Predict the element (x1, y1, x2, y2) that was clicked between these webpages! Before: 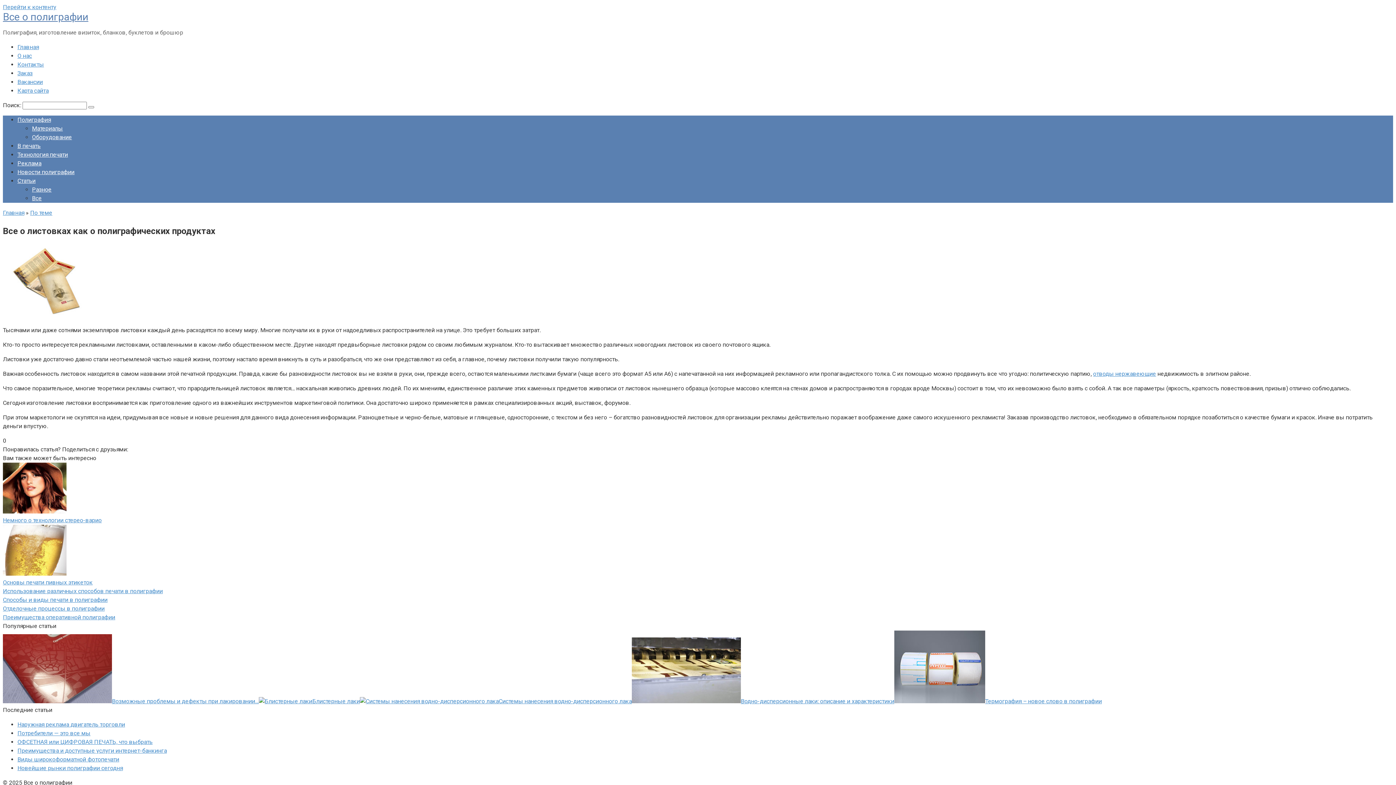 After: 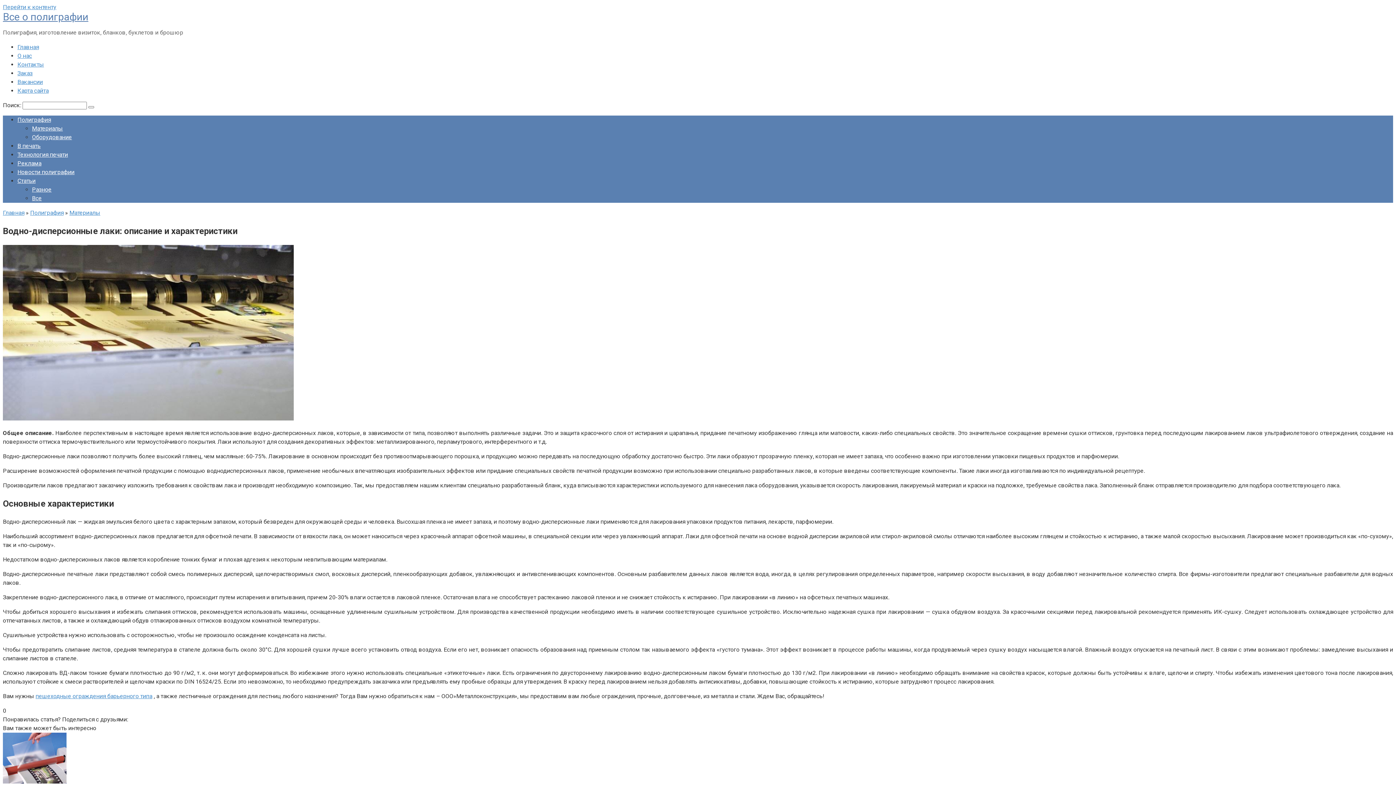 Action: bbox: (632, 698, 741, 705)